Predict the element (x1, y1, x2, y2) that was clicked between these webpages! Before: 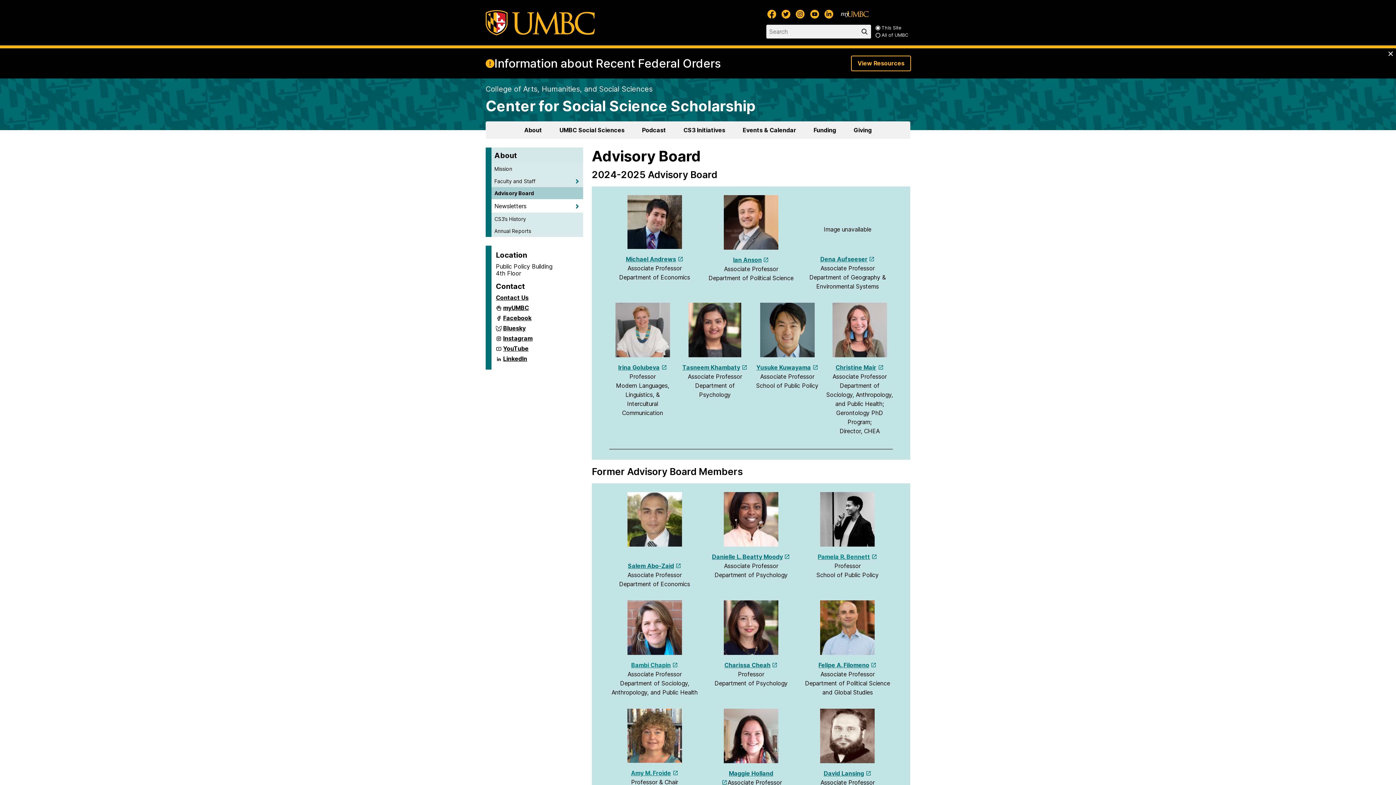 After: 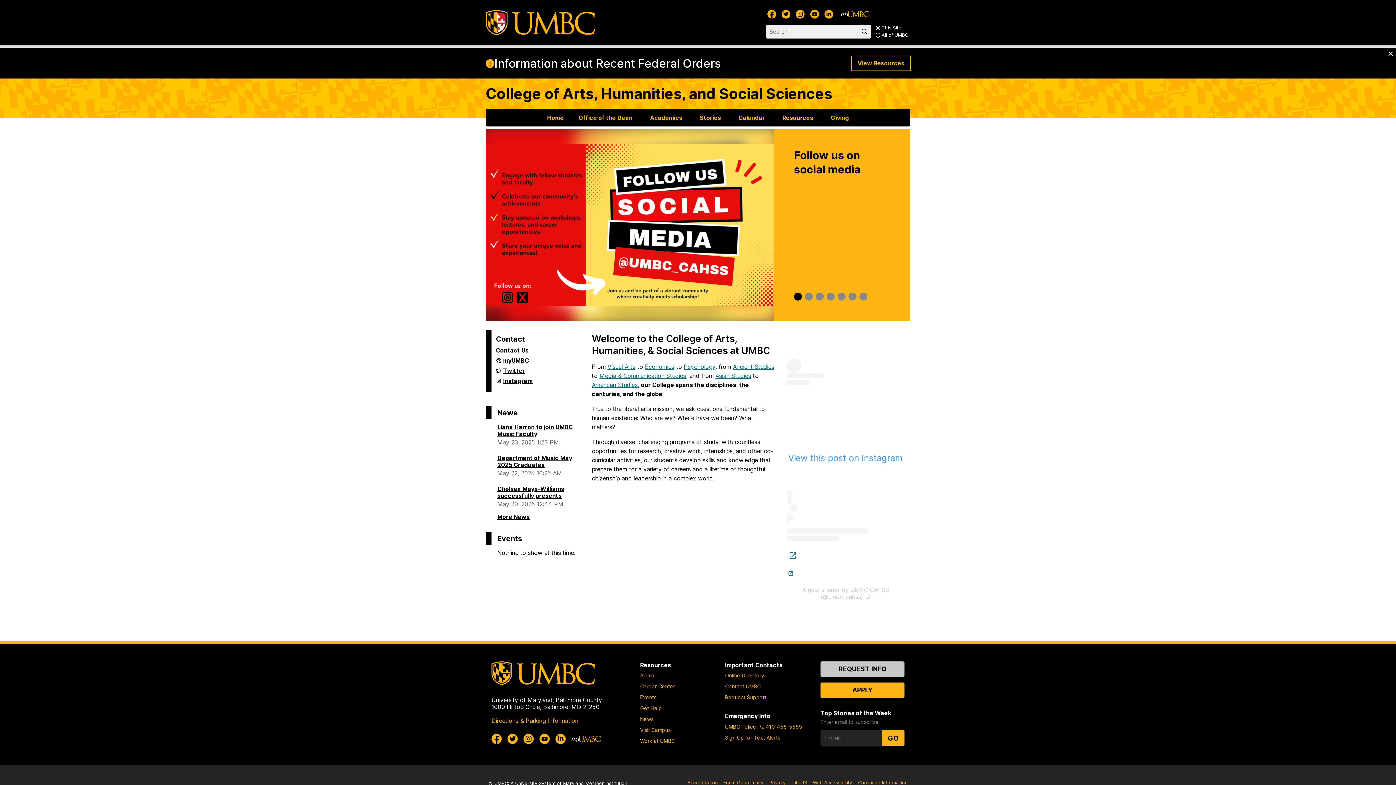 Action: bbox: (485, 84, 653, 94) label: College of Arts, Humanities, and Social Sciences